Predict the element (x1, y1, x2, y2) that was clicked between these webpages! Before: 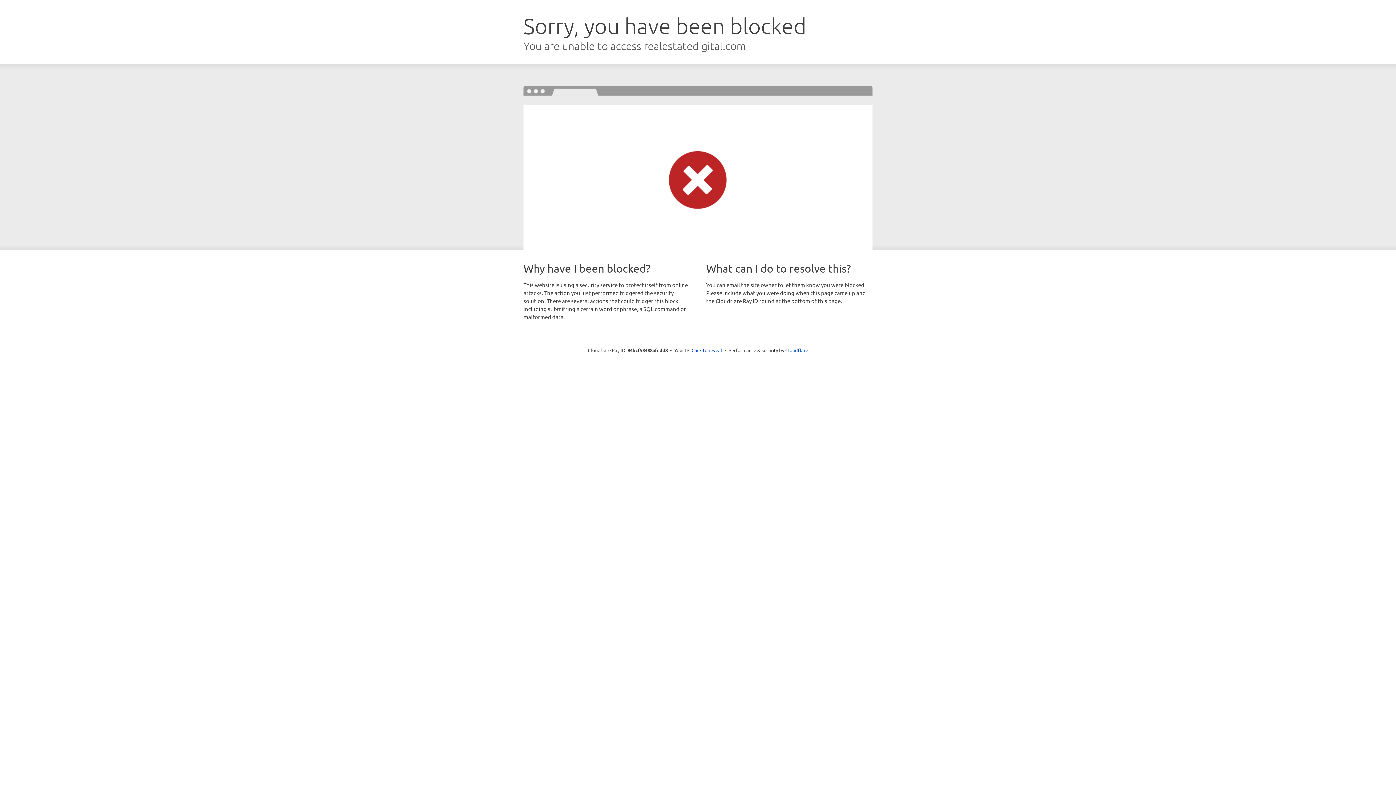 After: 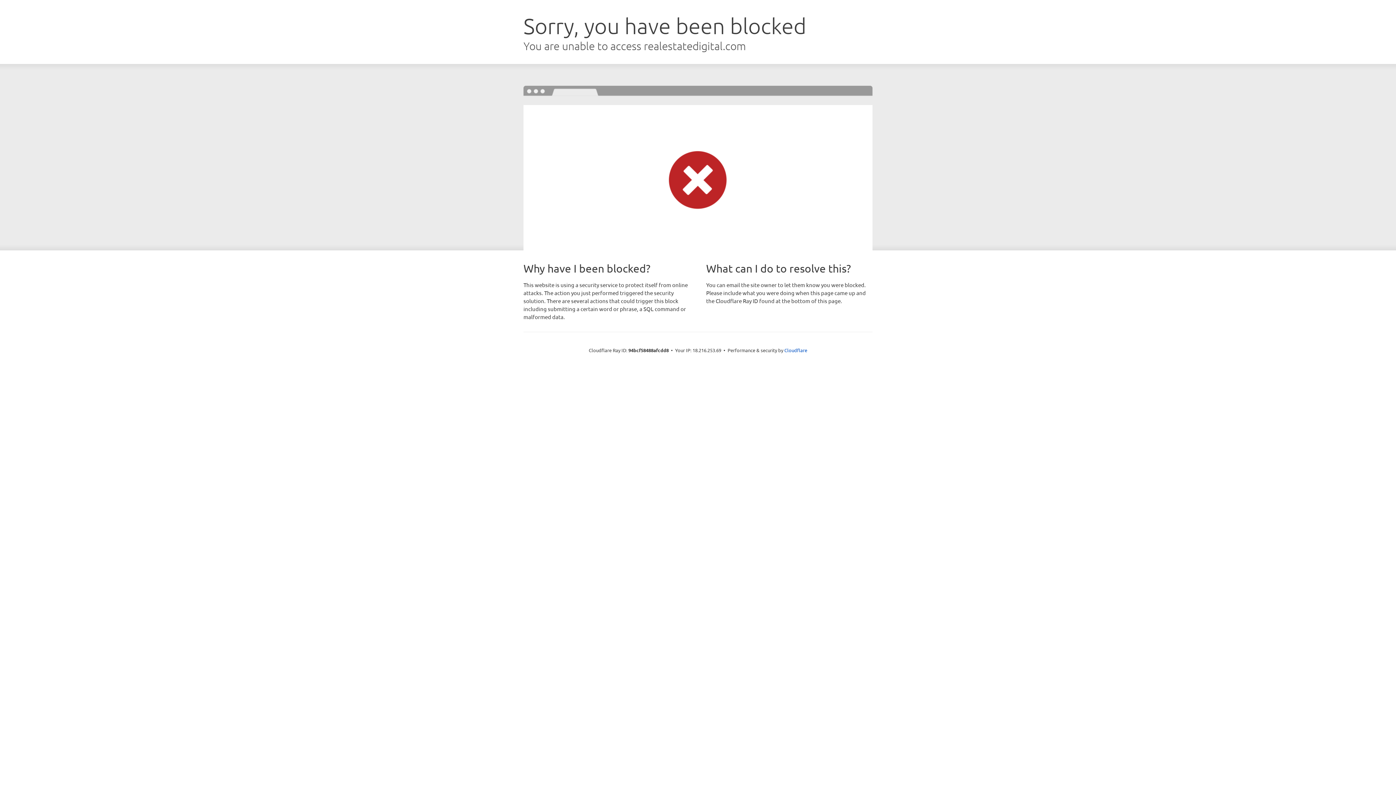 Action: bbox: (691, 346, 722, 353) label: Click to reveal